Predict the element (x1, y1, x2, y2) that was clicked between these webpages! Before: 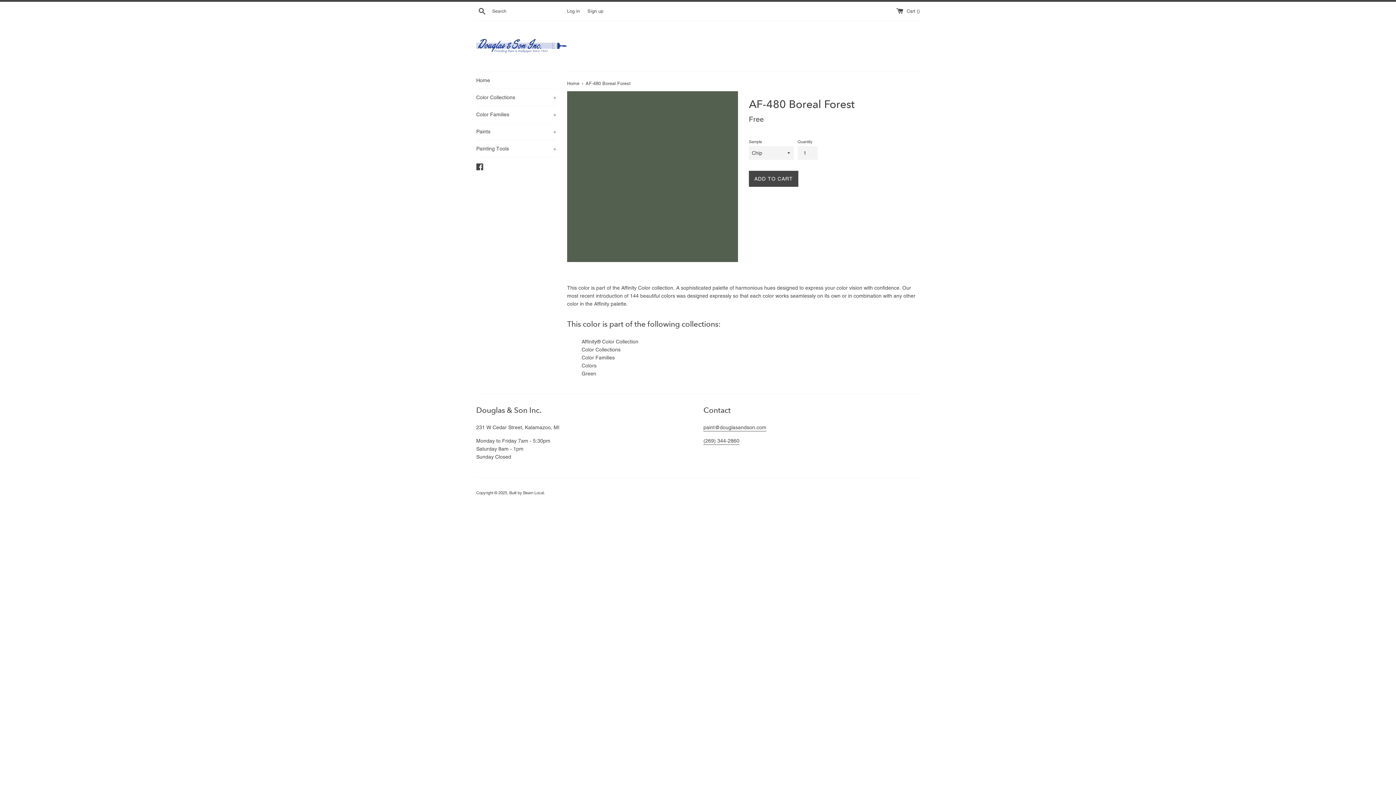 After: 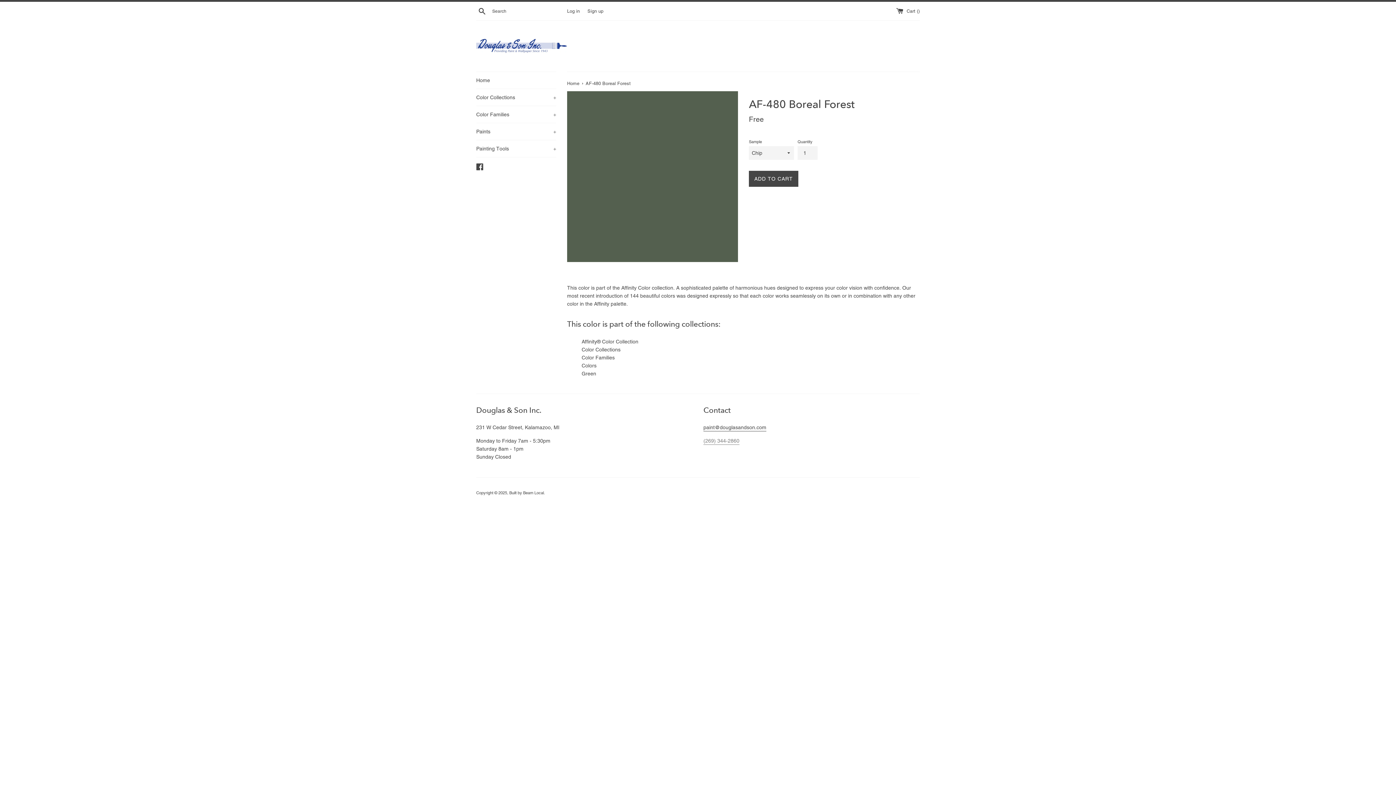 Action: bbox: (703, 438, 739, 445) label: (269) 344-2860